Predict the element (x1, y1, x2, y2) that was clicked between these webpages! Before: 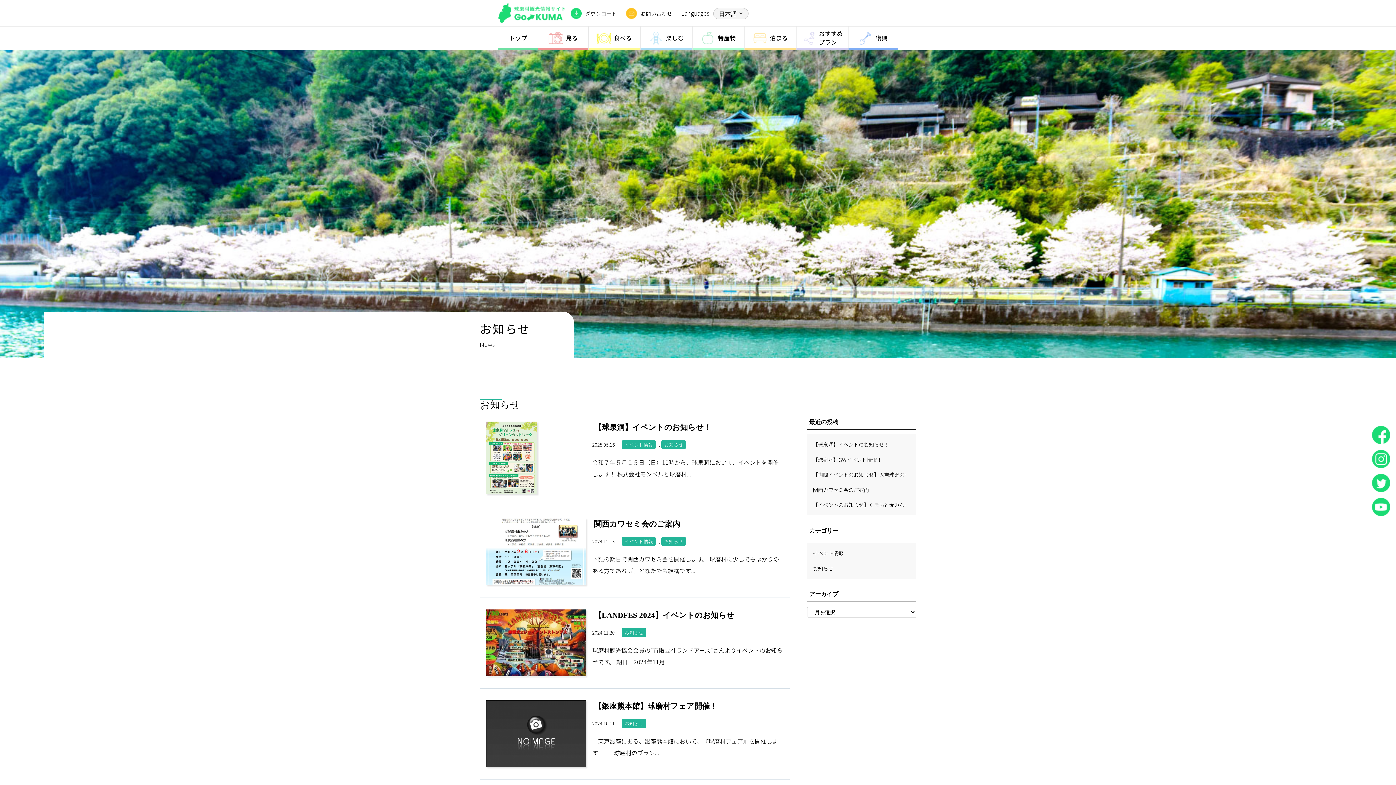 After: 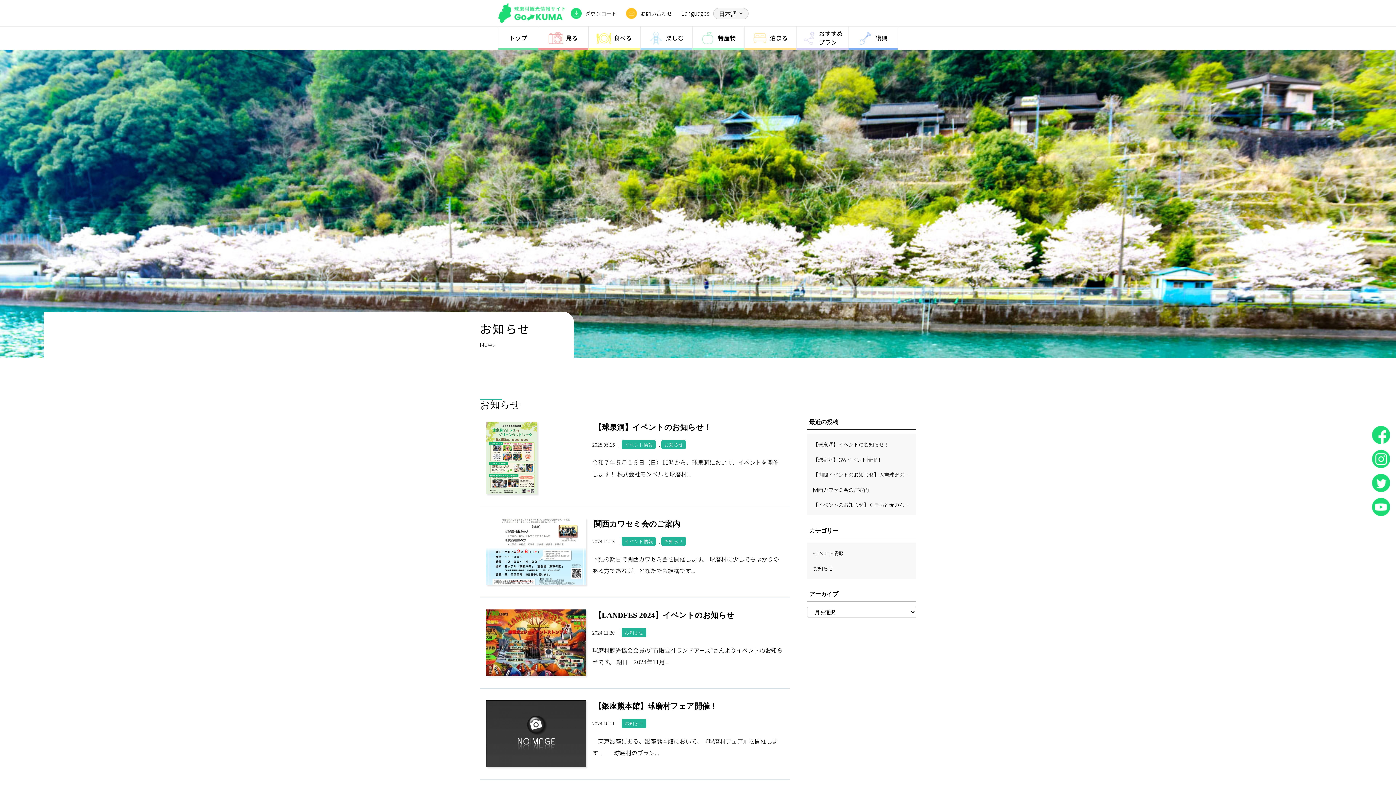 Action: bbox: (1372, 477, 1390, 486)